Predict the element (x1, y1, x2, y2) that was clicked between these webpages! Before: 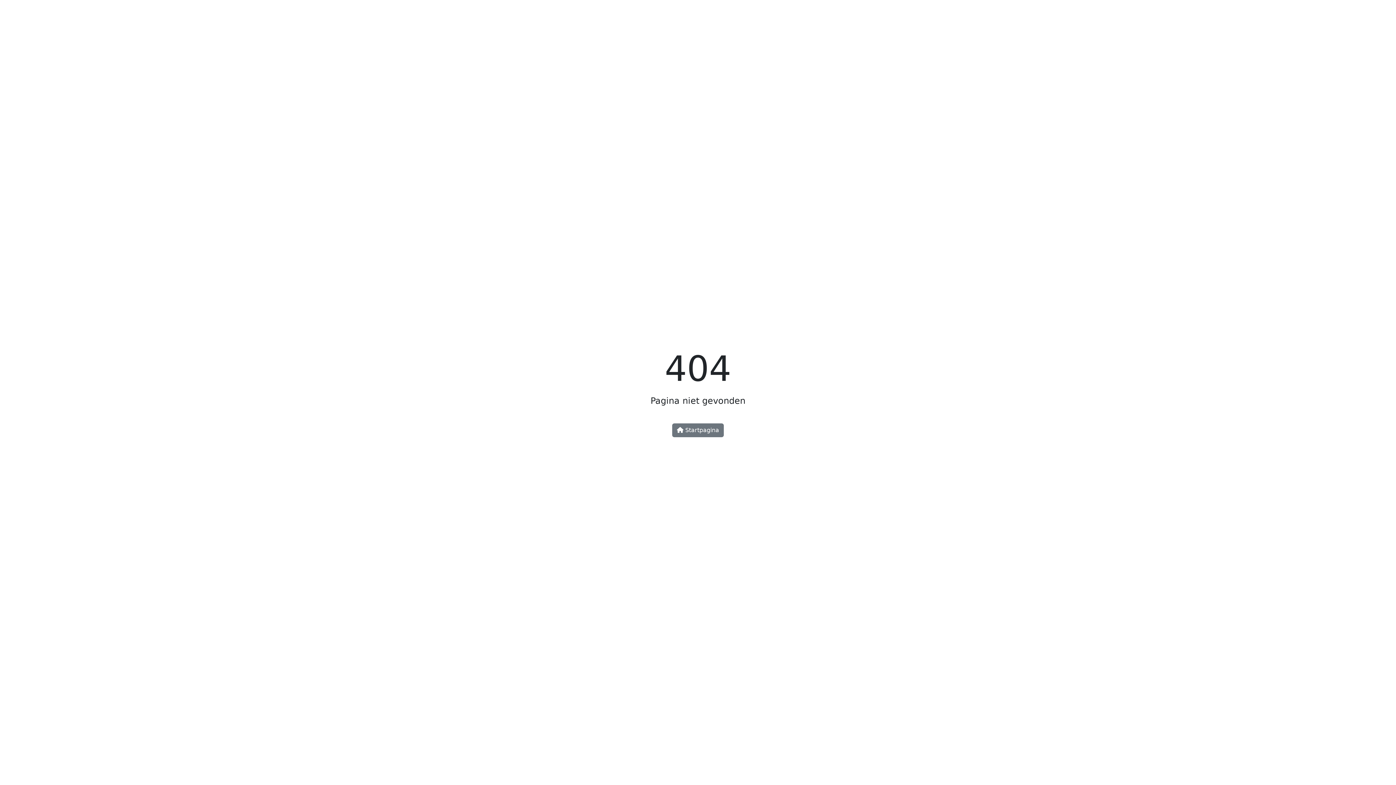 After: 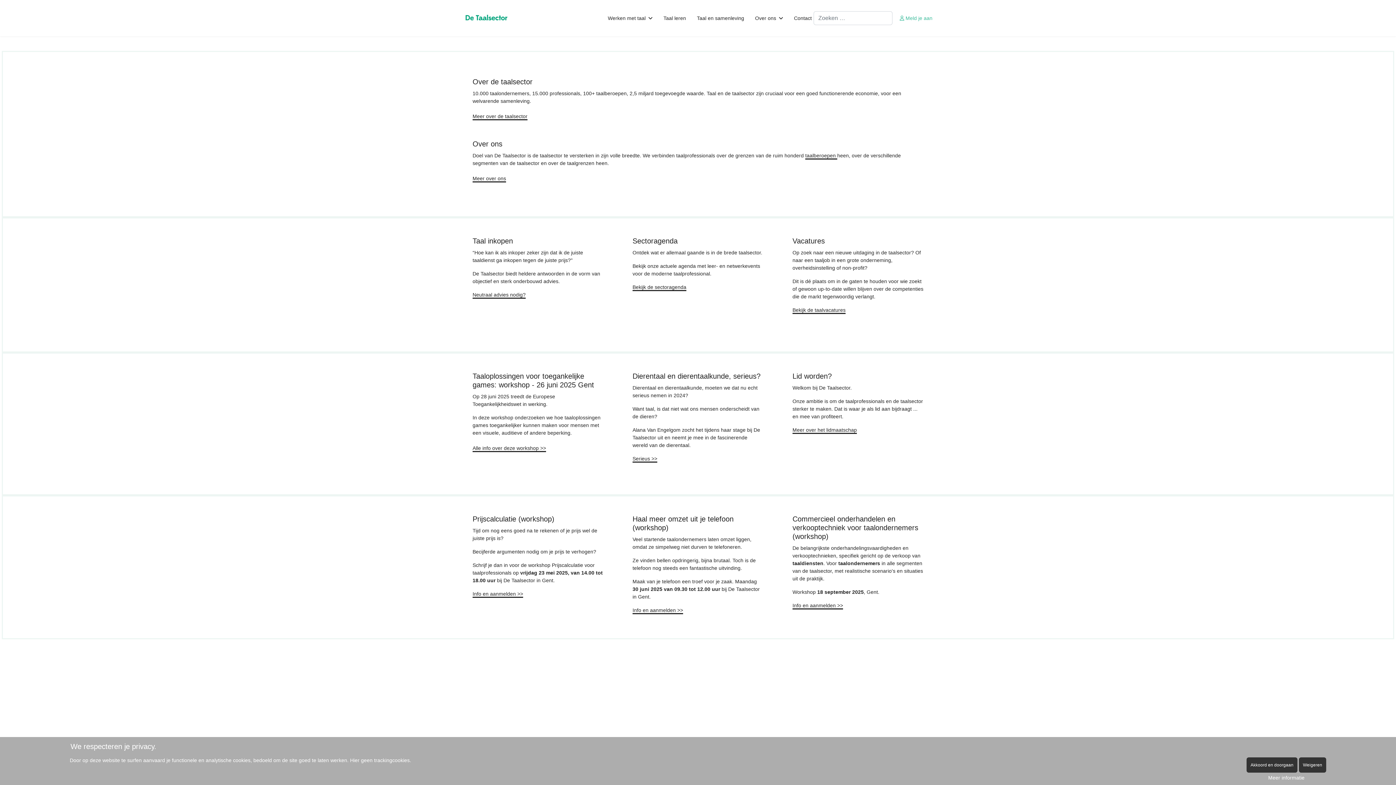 Action: bbox: (672, 423, 724, 437) label:  Startpagina